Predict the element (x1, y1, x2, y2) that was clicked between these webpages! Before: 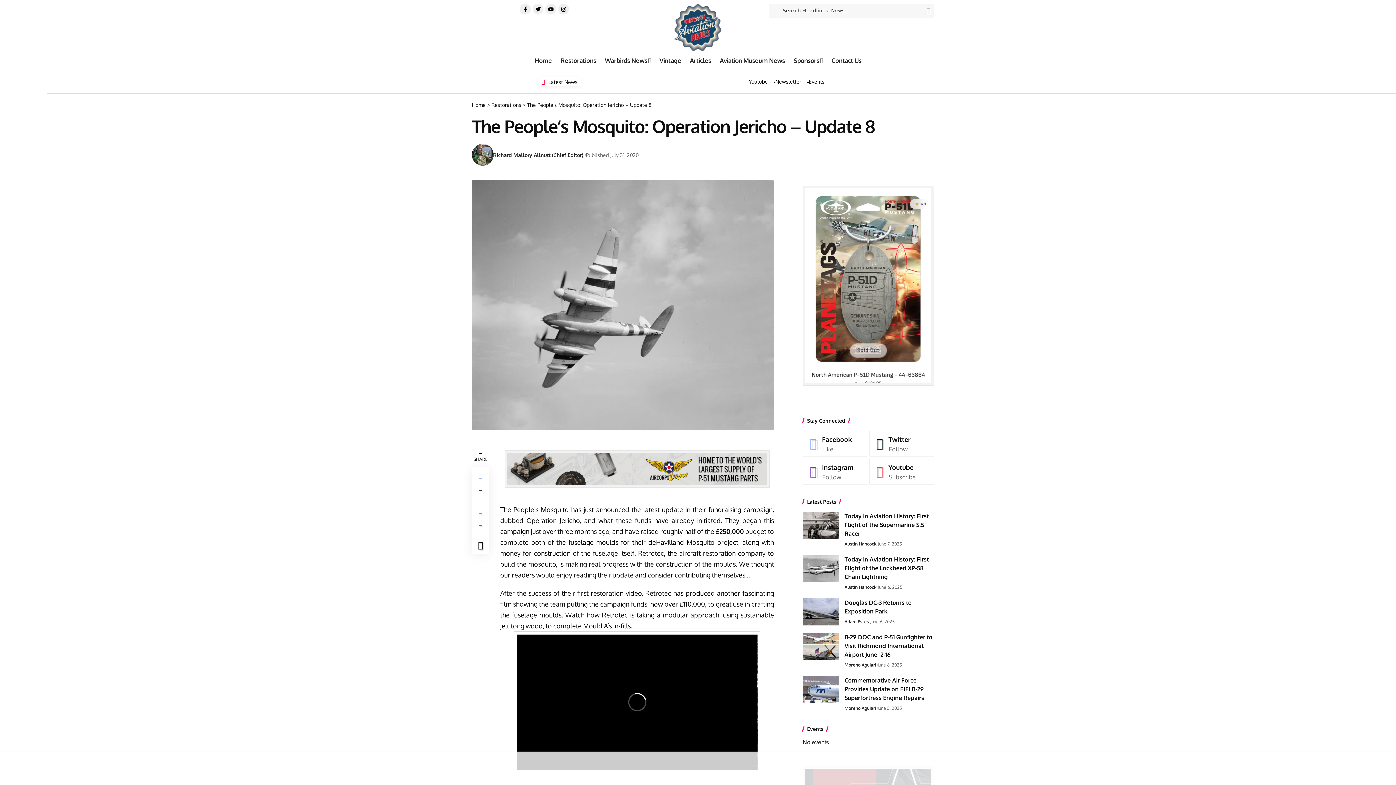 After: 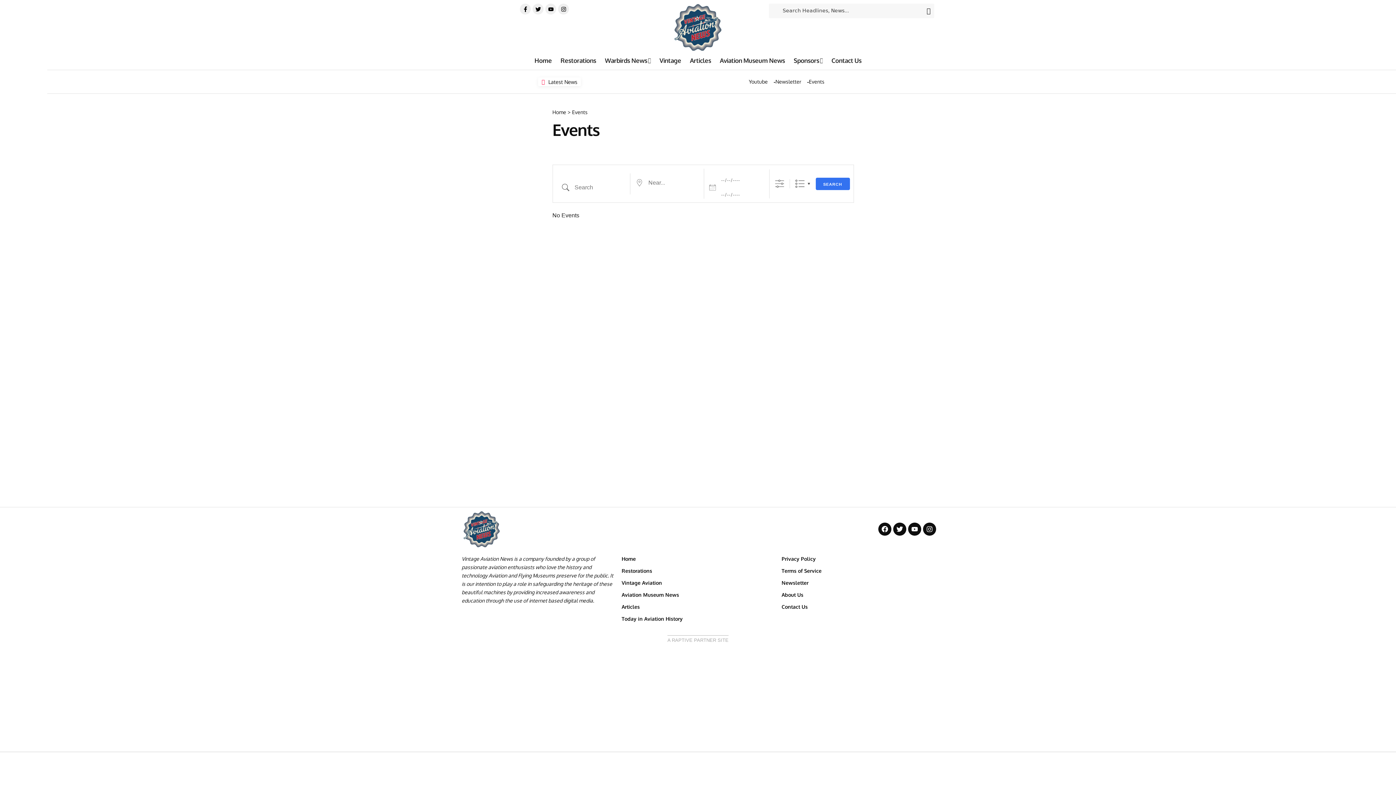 Action: label: Events bbox: (809, 79, 824, 84)